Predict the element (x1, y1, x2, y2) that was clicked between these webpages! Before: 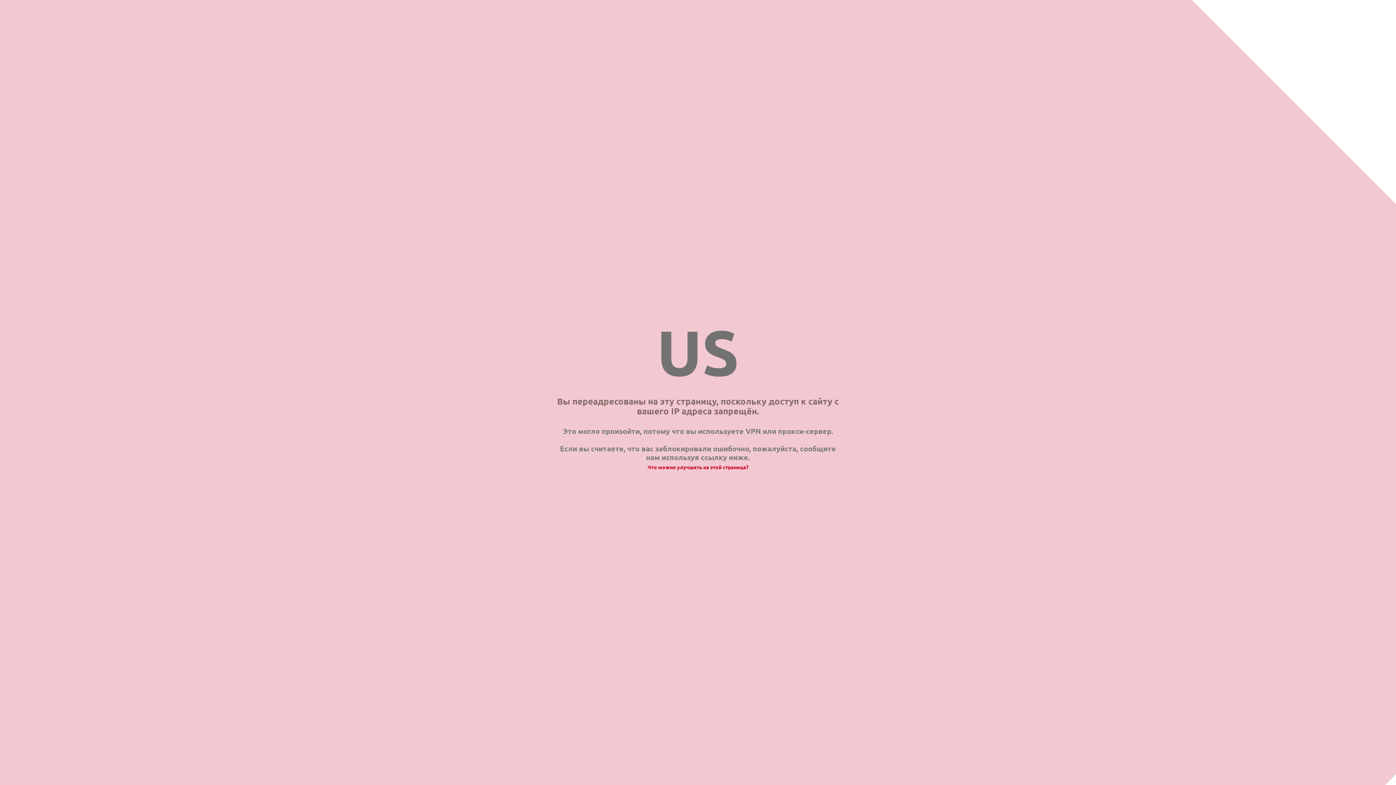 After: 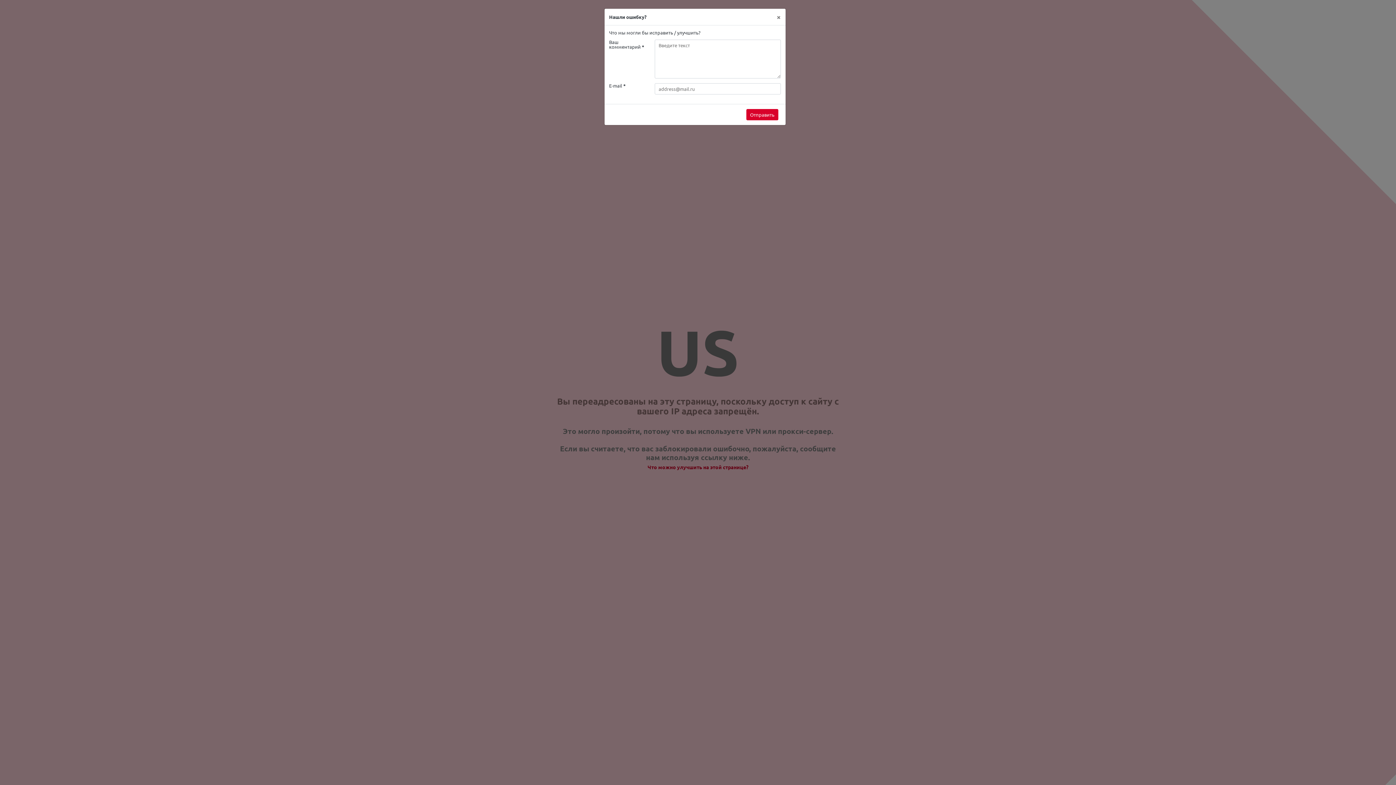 Action: label: Что можно улучшить на этой странице? bbox: (647, 464, 748, 470)